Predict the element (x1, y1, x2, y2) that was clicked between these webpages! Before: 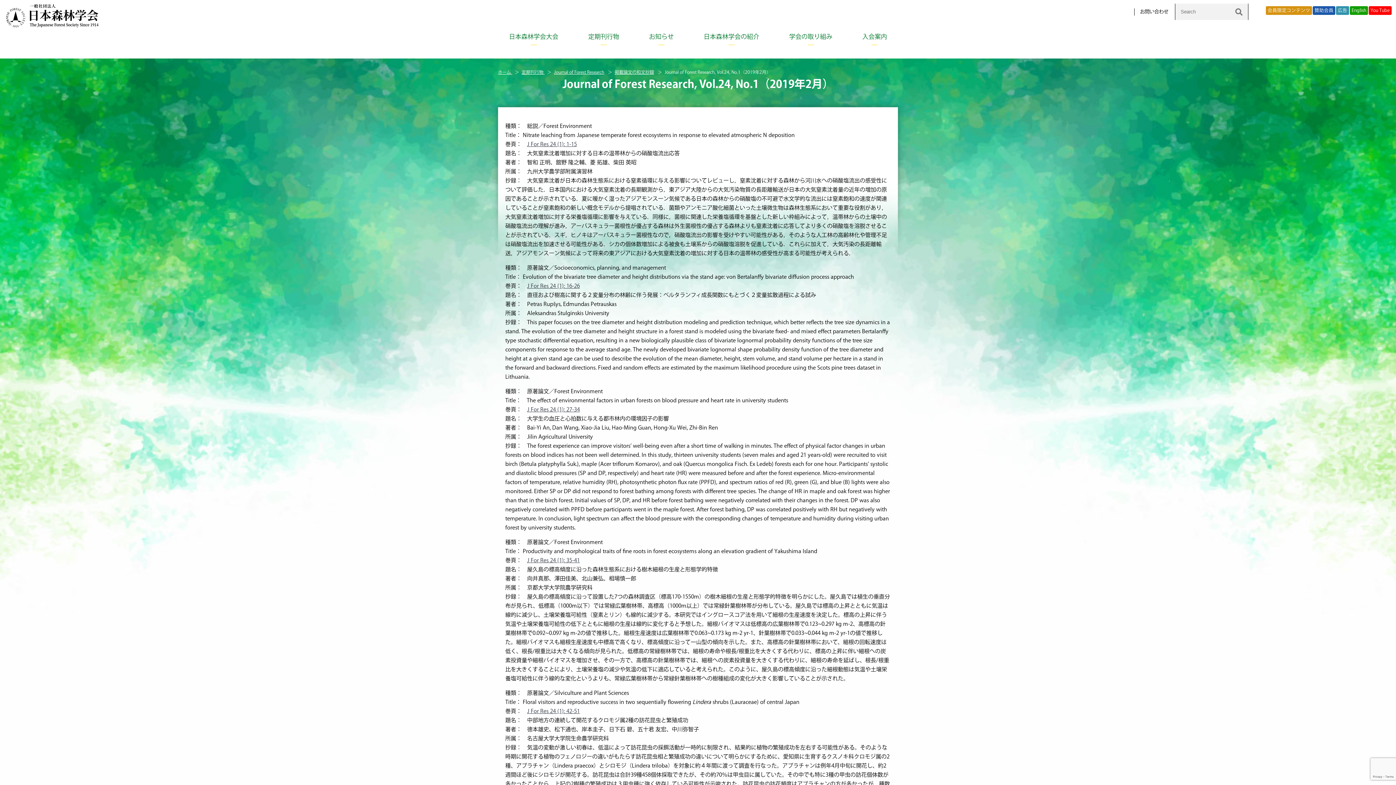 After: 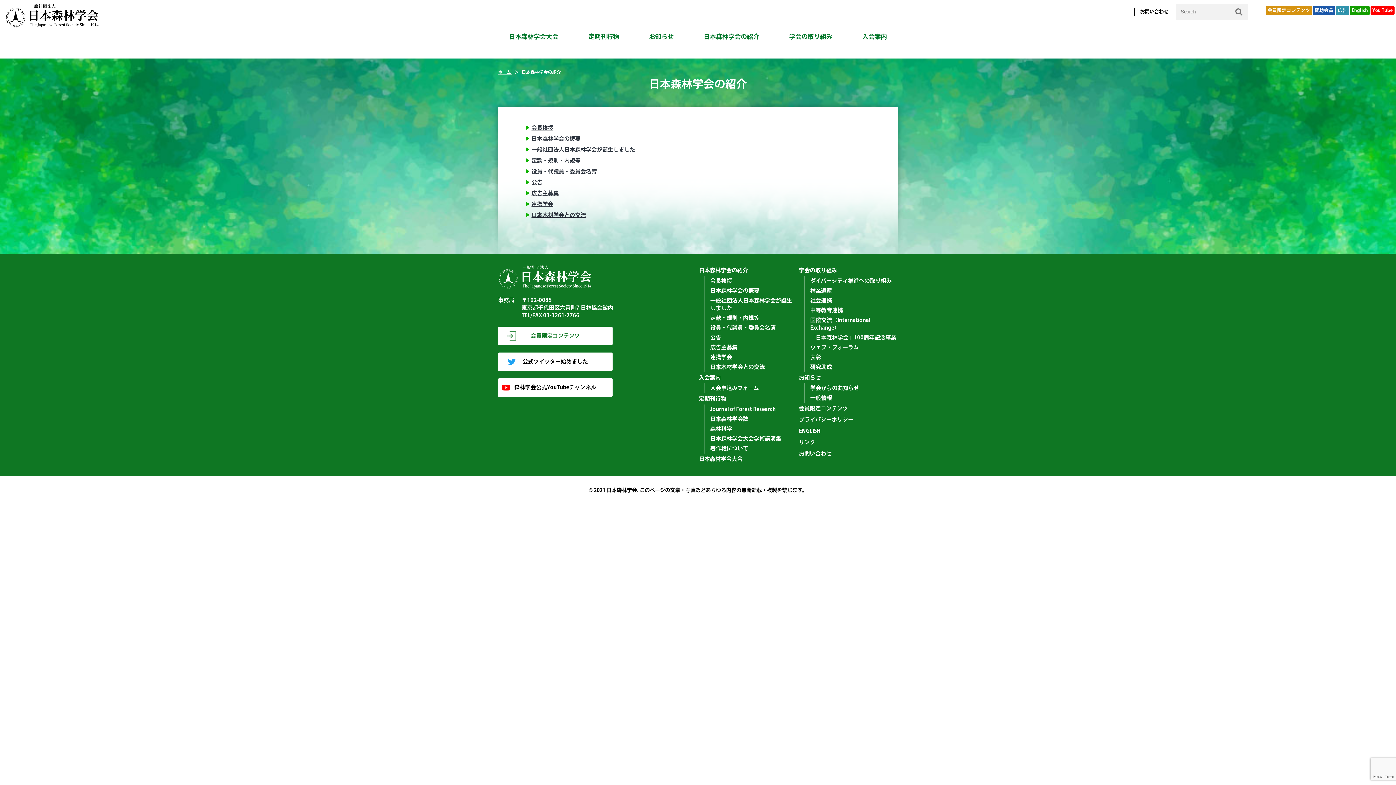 Action: label: 日本森林学会の紹介 bbox: (692, 32, 770, 41)